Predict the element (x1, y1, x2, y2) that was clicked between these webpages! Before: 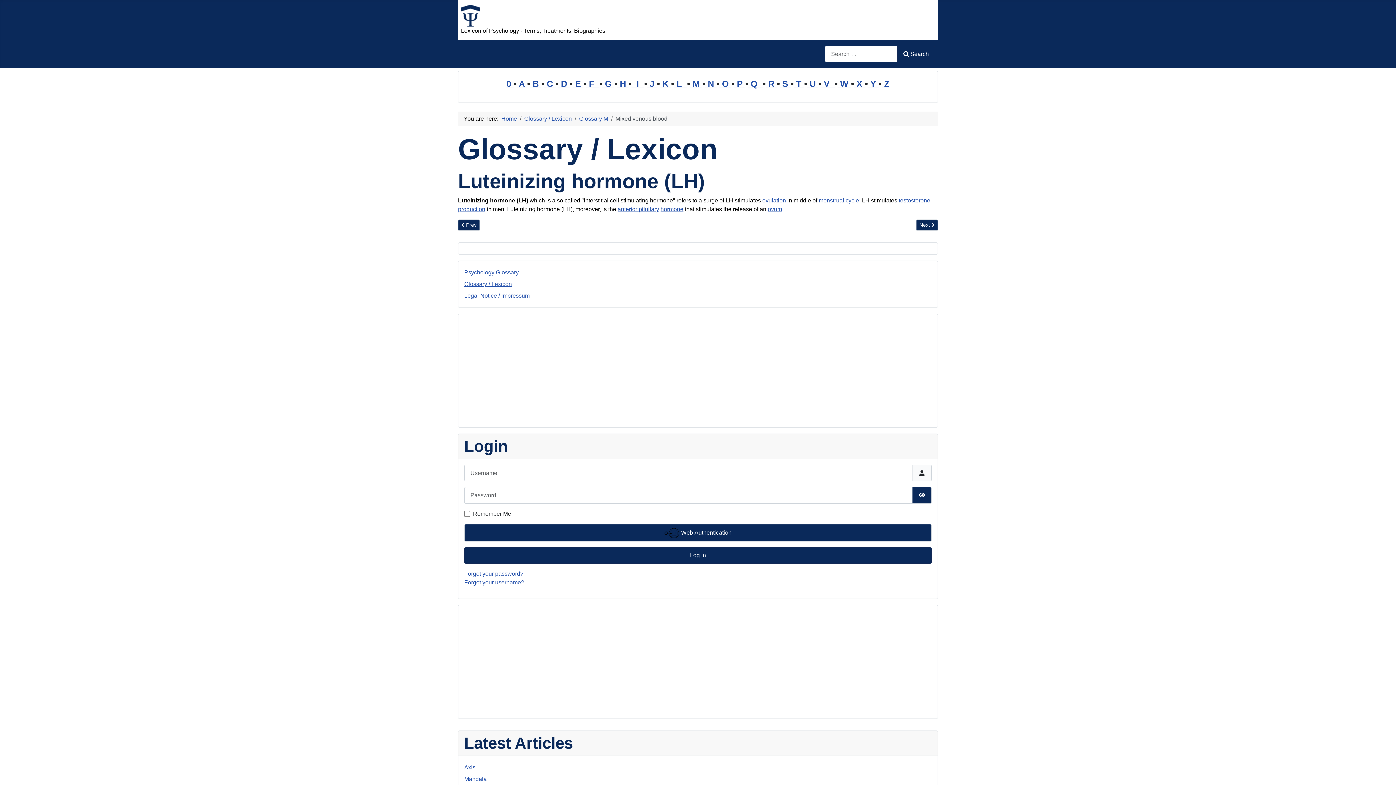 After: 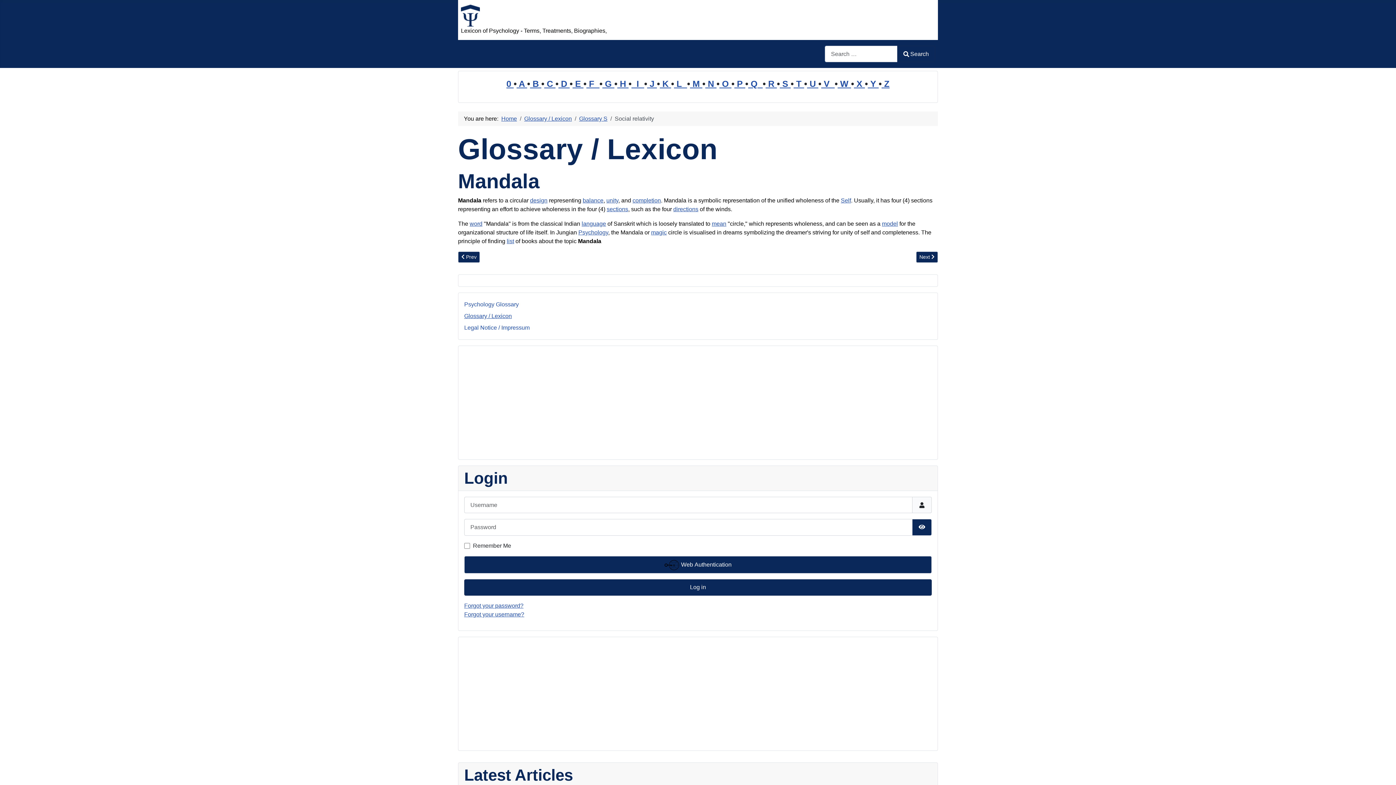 Action: bbox: (464, 776, 486, 782) label: Mandala